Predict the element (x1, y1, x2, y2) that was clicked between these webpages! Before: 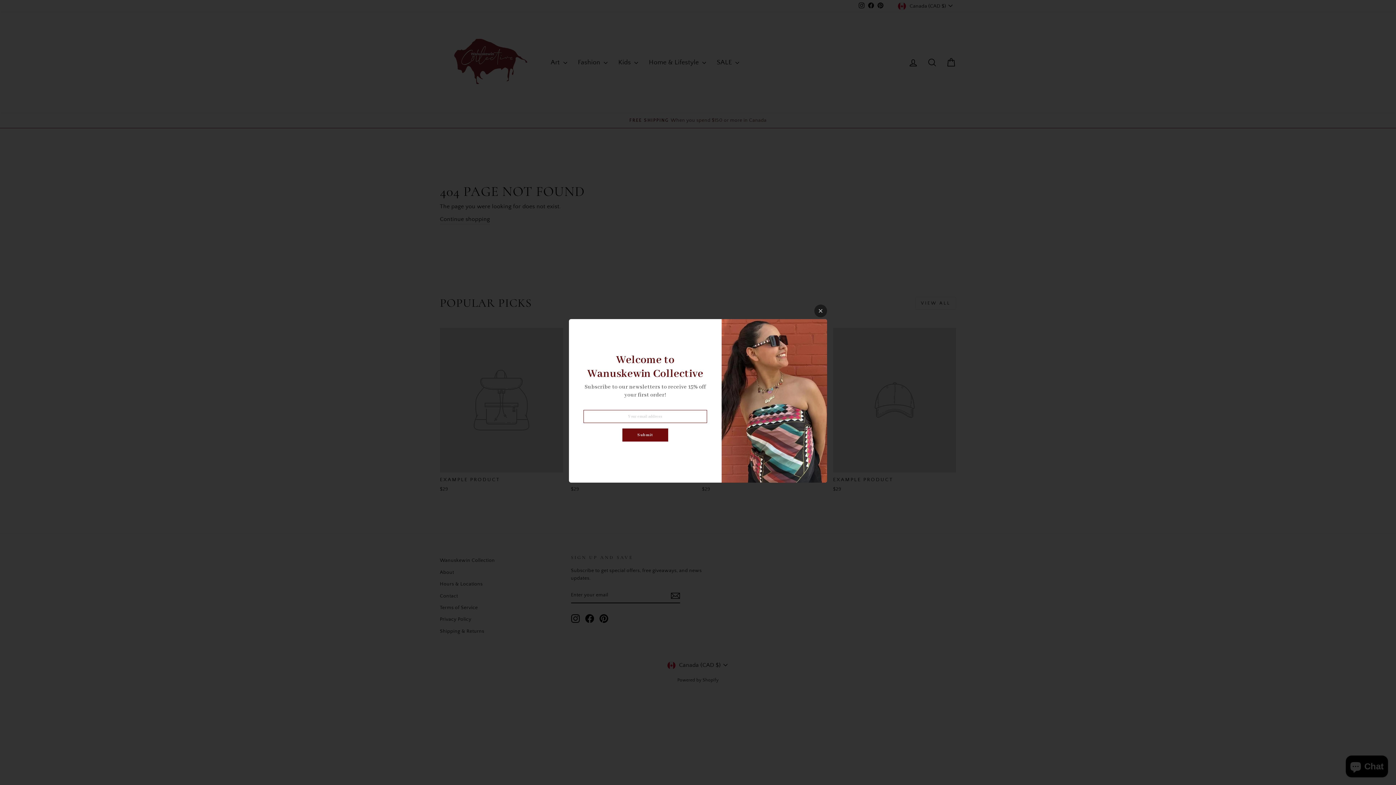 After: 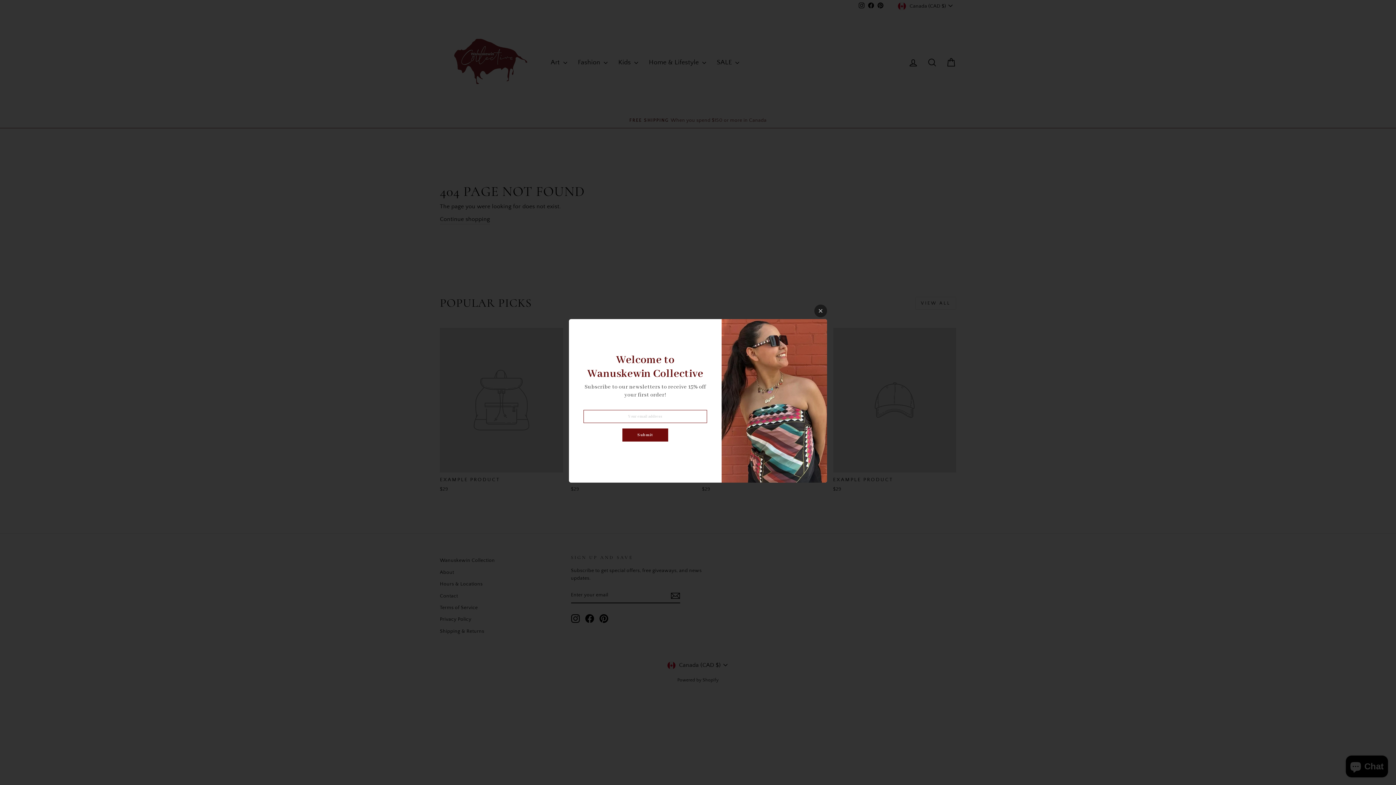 Action: bbox: (622, 428, 668, 441) label: Submit